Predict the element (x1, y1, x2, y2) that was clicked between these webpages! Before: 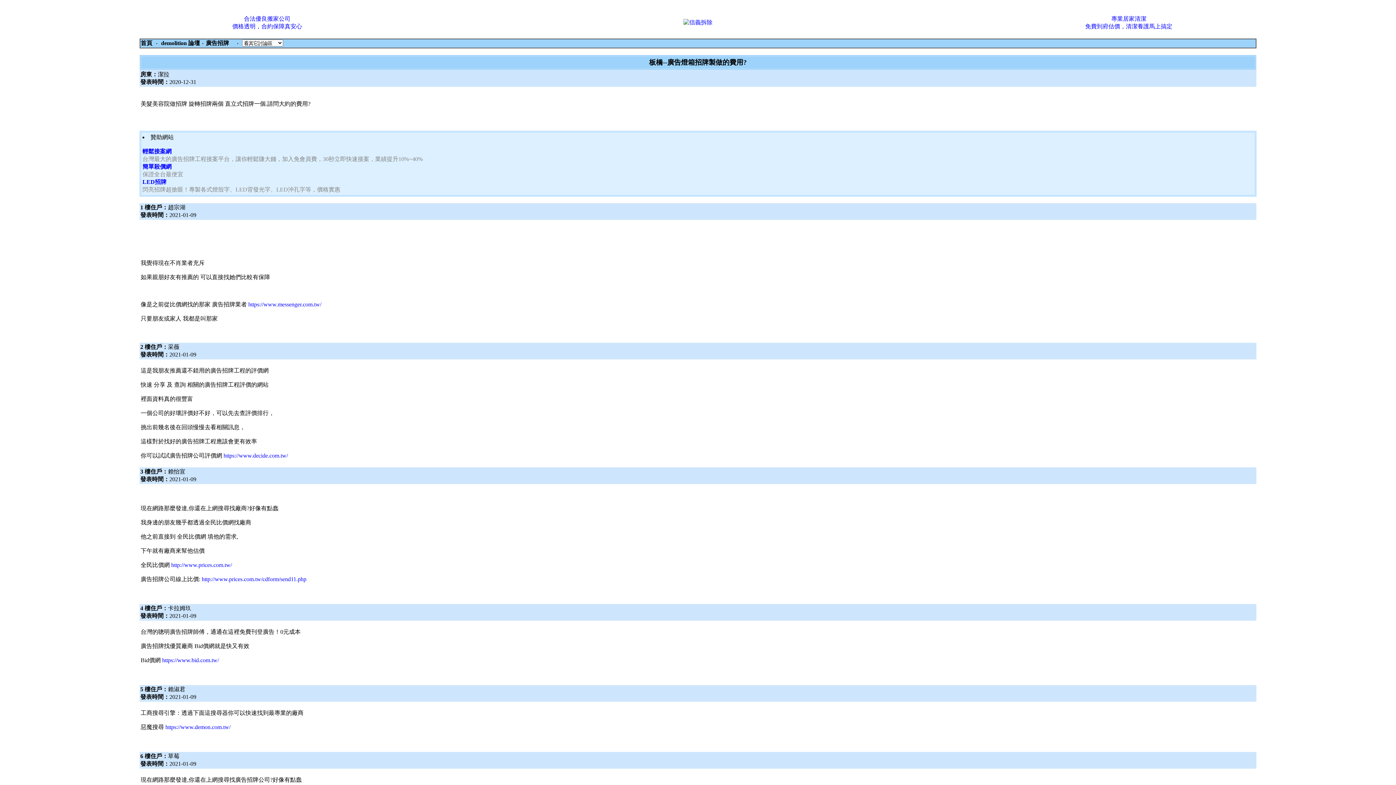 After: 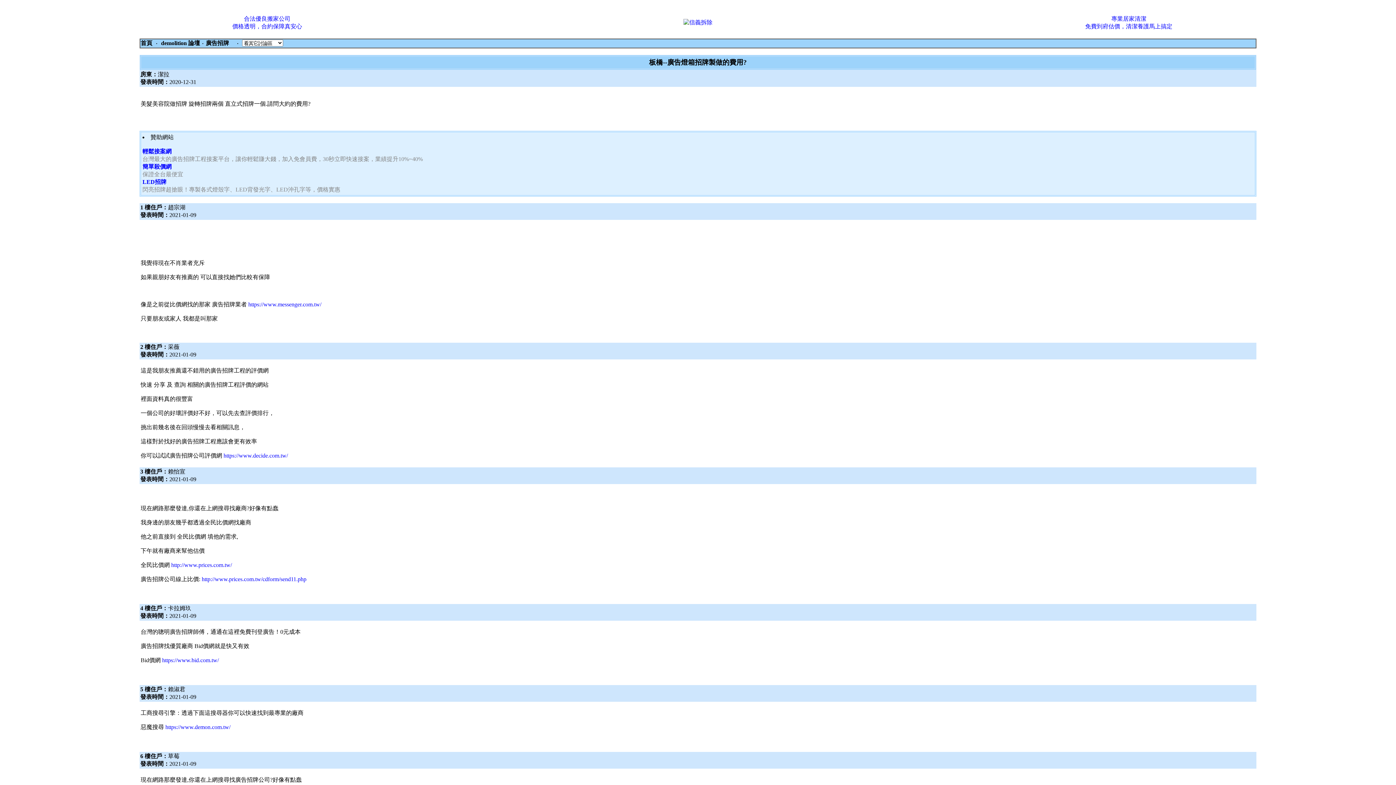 Action: label: 廣告招牌 bbox: (235, 777, 258, 783)